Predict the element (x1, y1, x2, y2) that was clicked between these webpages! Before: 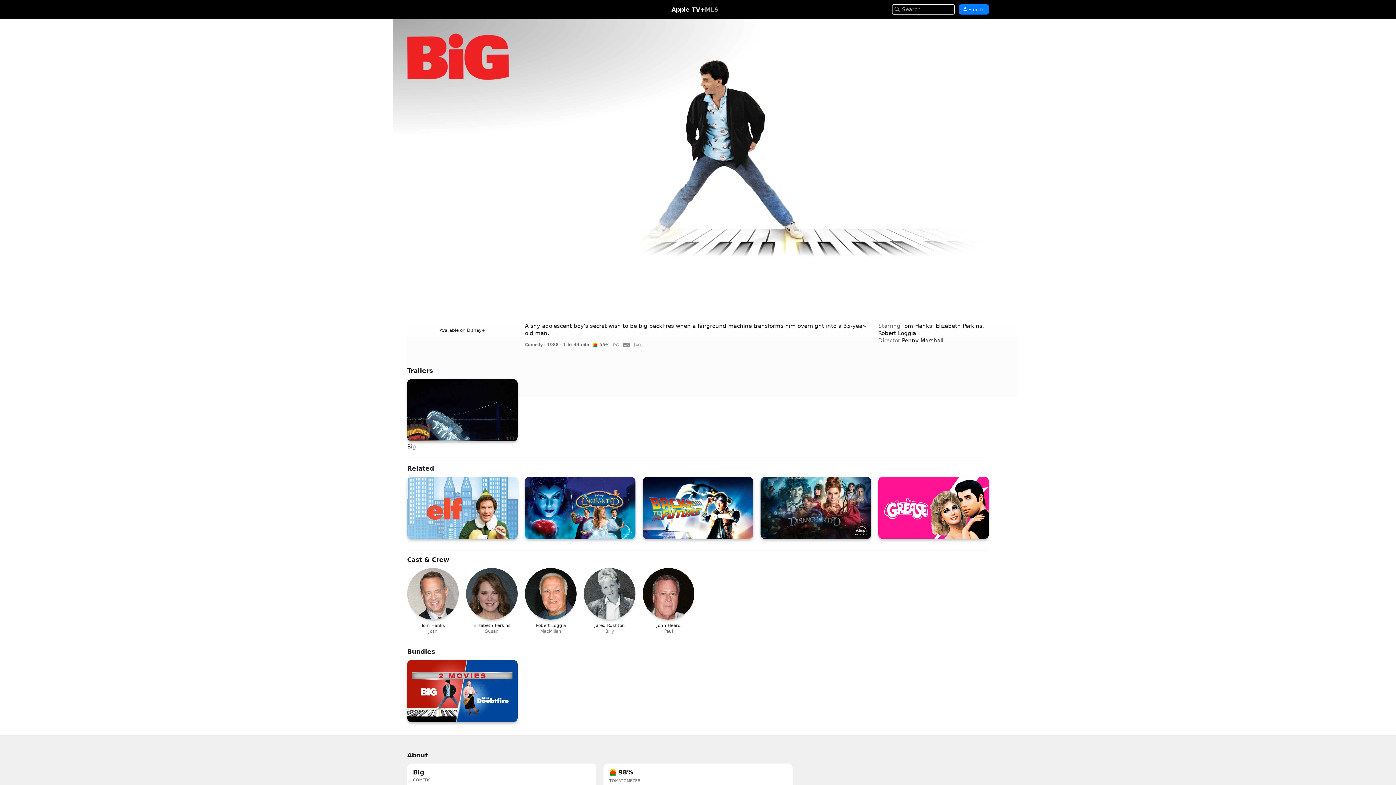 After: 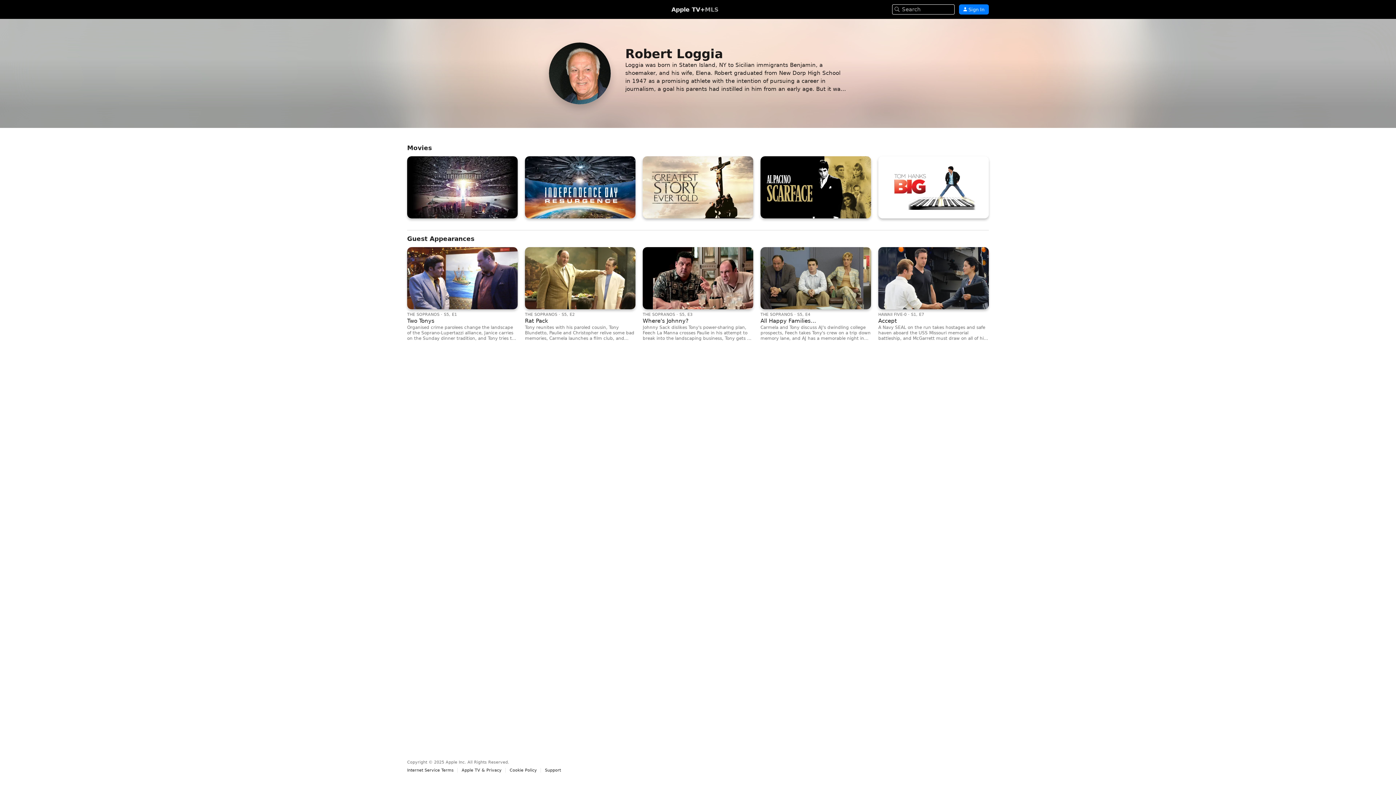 Action: bbox: (525, 568, 576, 634) label: RL

Robert Loggia

MacMillan